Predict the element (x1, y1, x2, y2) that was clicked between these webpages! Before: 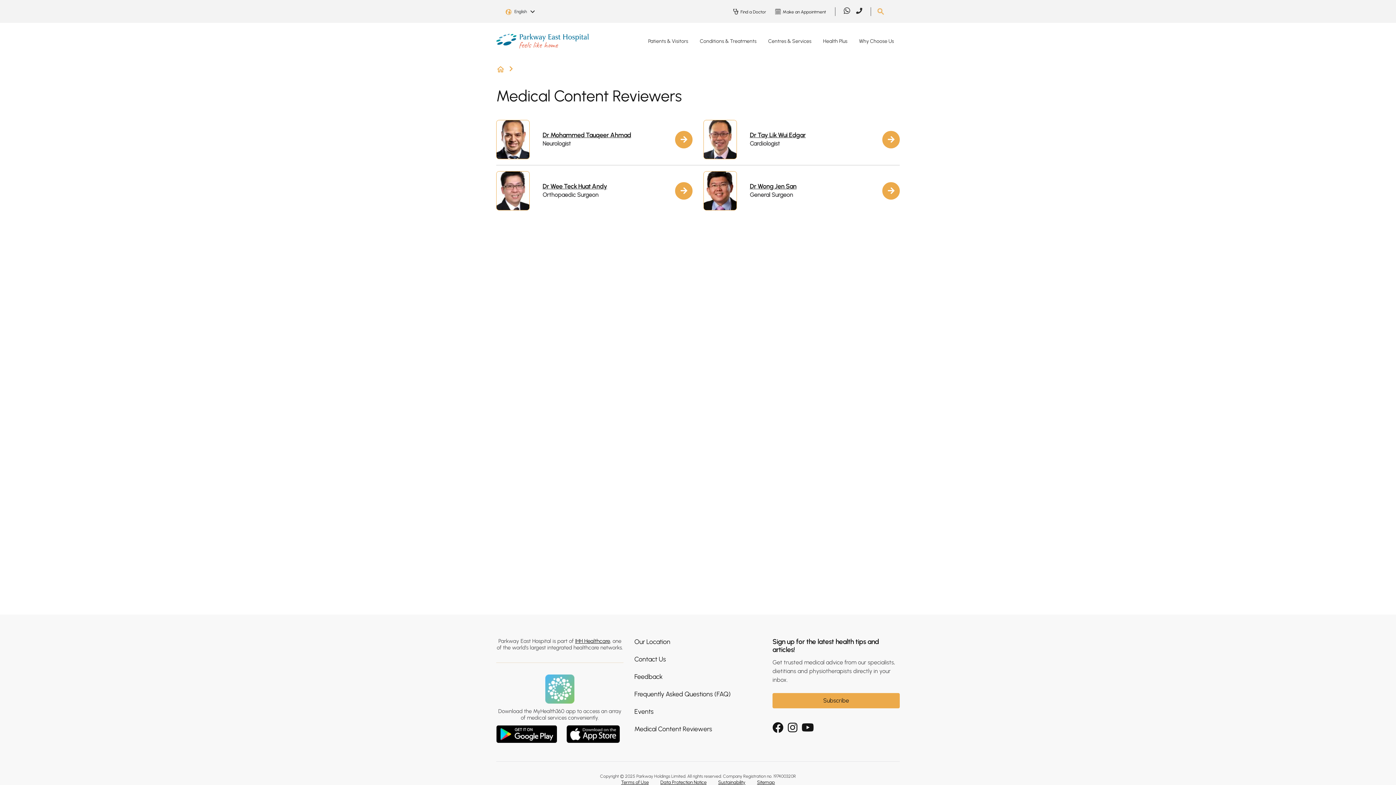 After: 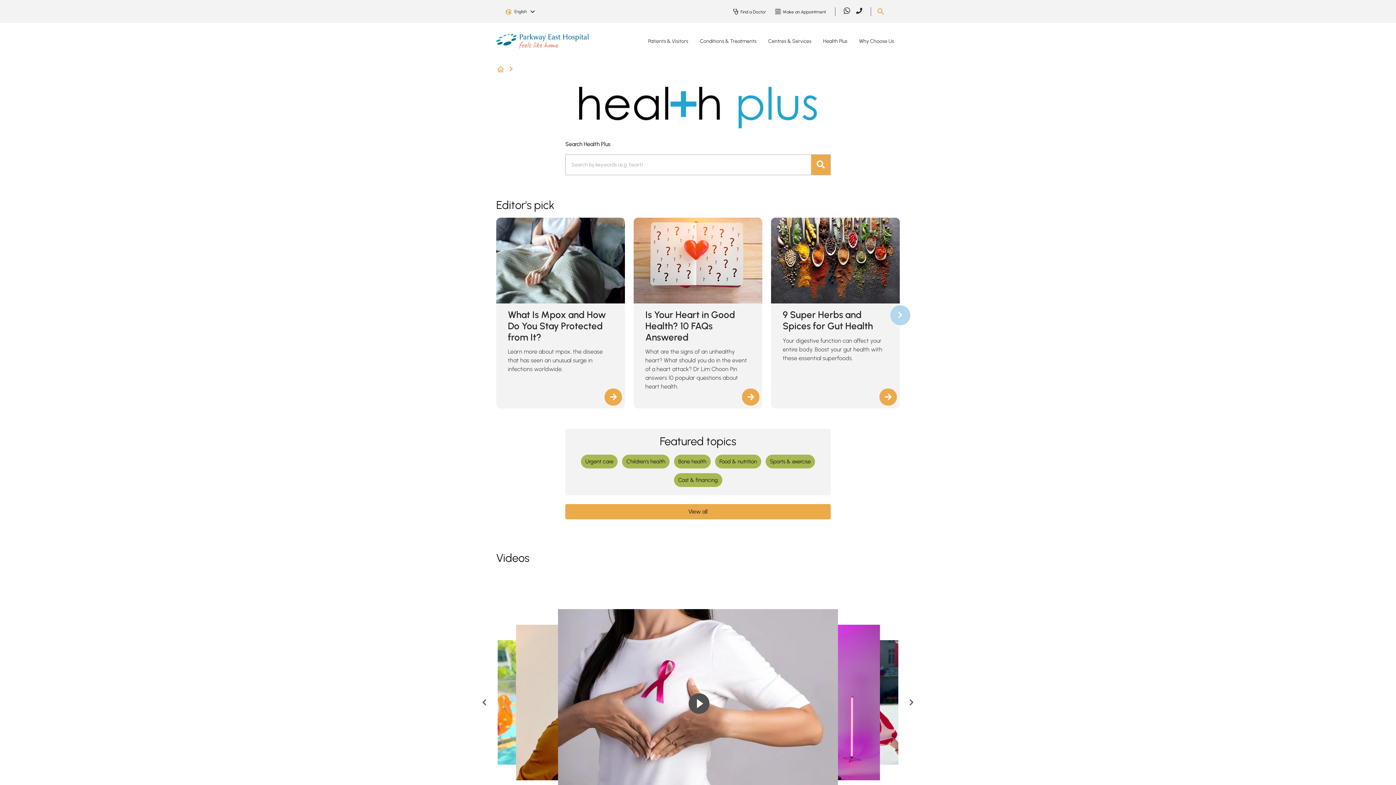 Action: bbox: (817, 31, 853, 50) label: Health Plus